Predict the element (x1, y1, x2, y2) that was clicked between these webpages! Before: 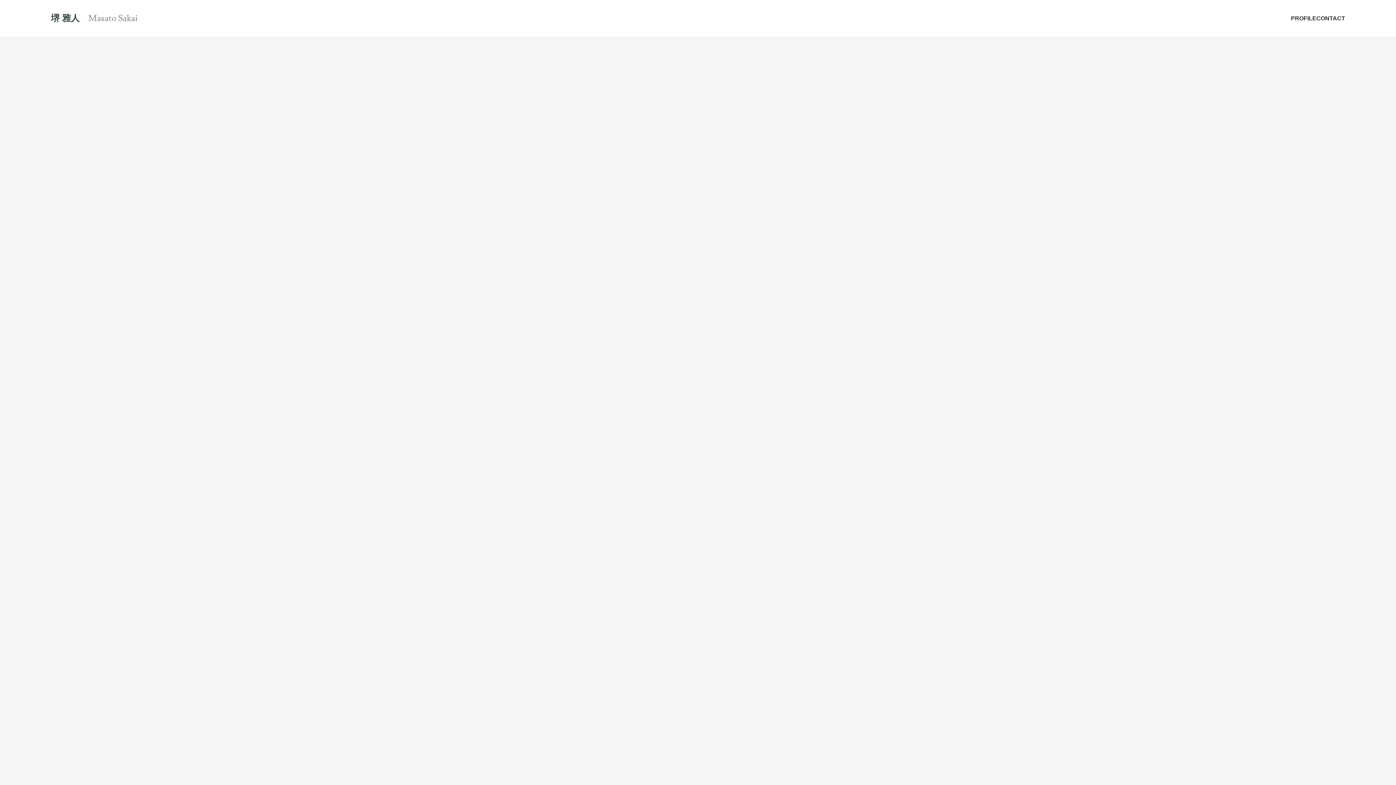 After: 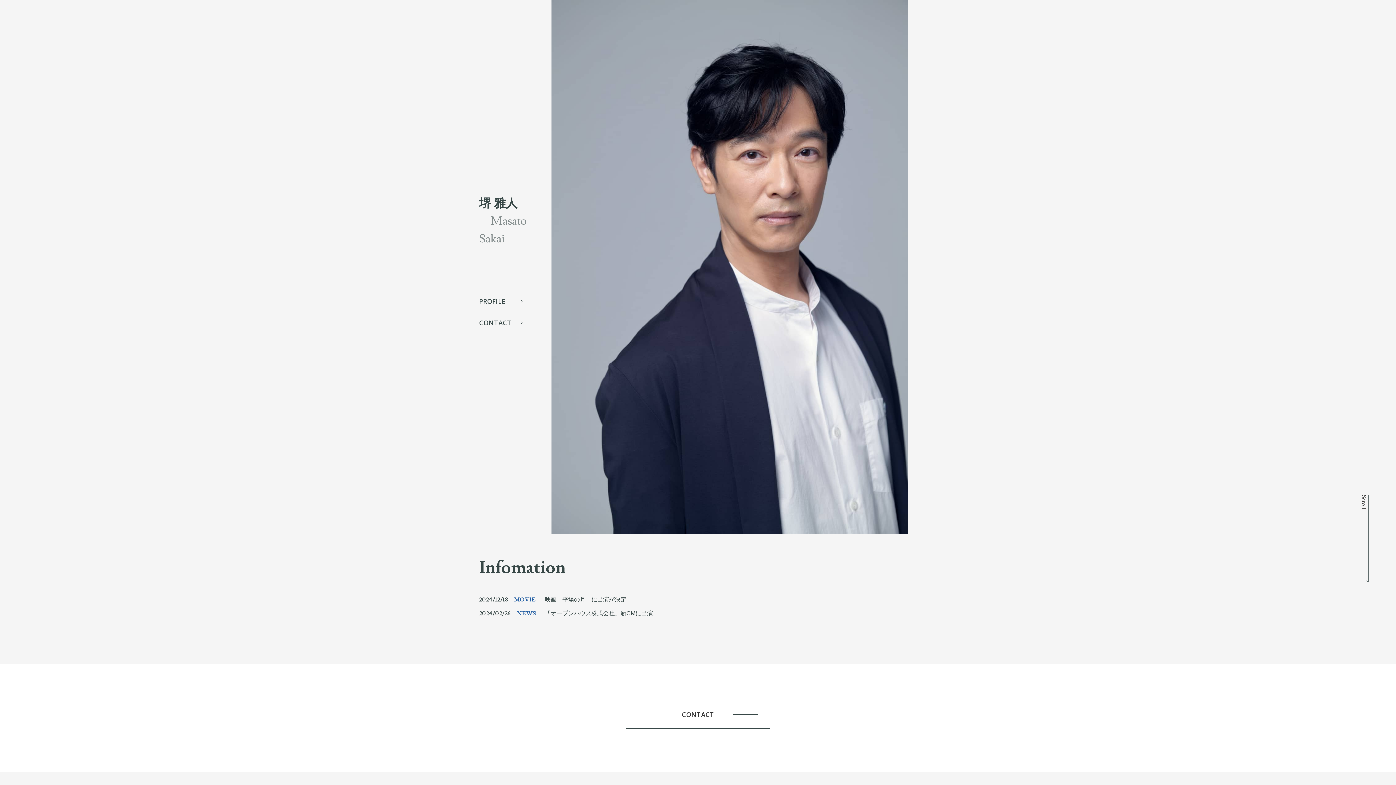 Action: bbox: (50, 11, 137, 25) label: 堺 雅人Masato Sakai